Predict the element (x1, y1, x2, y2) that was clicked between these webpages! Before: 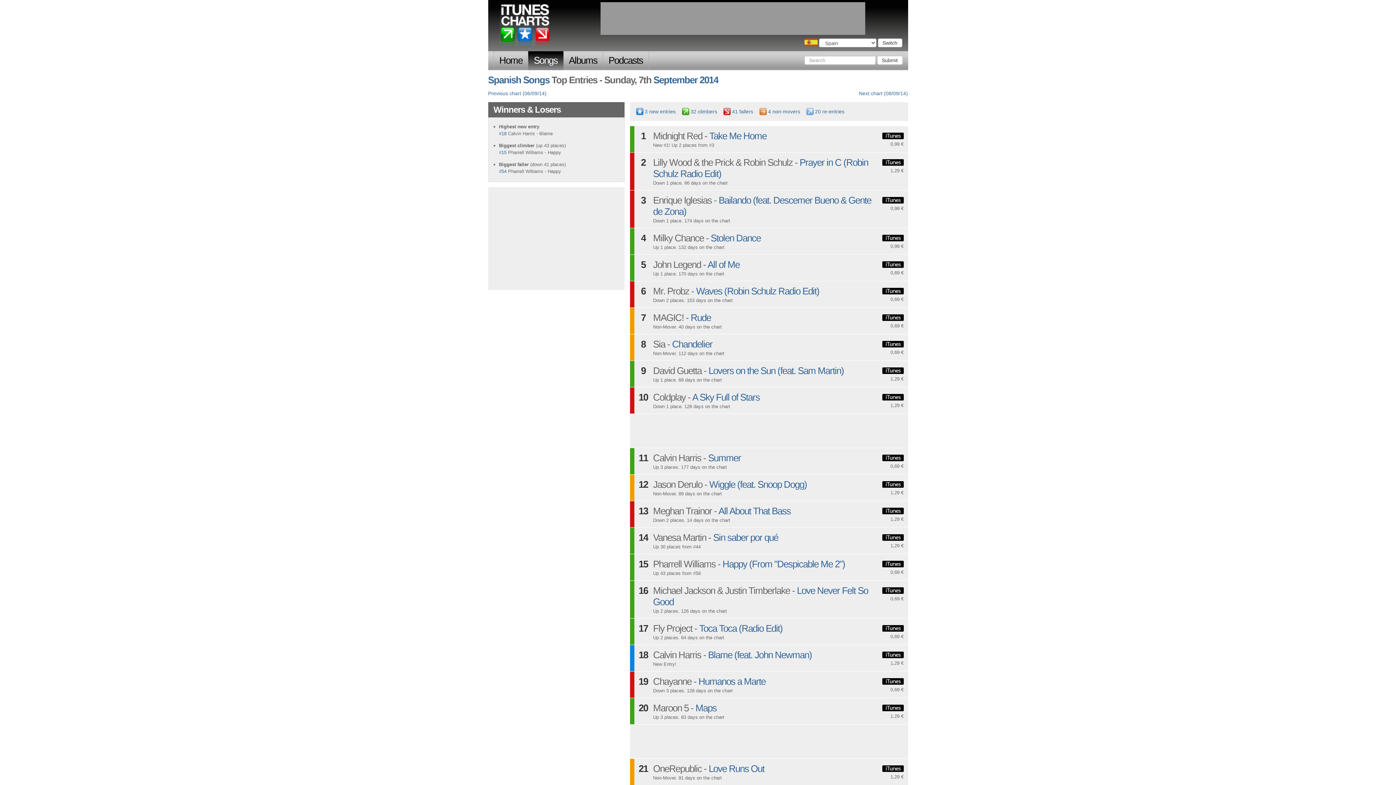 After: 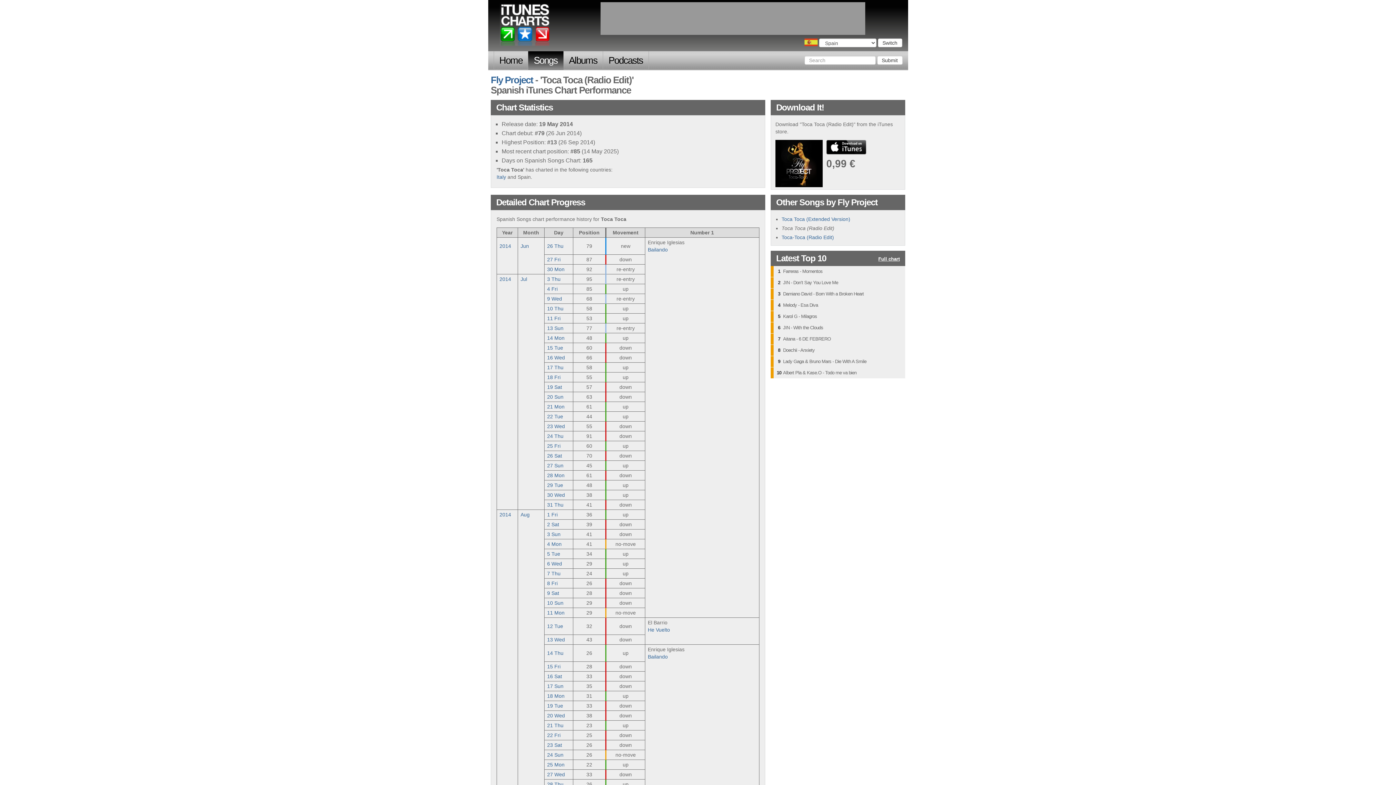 Action: bbox: (699, 623, 782, 634) label: Toca Toca (Radio Edit)